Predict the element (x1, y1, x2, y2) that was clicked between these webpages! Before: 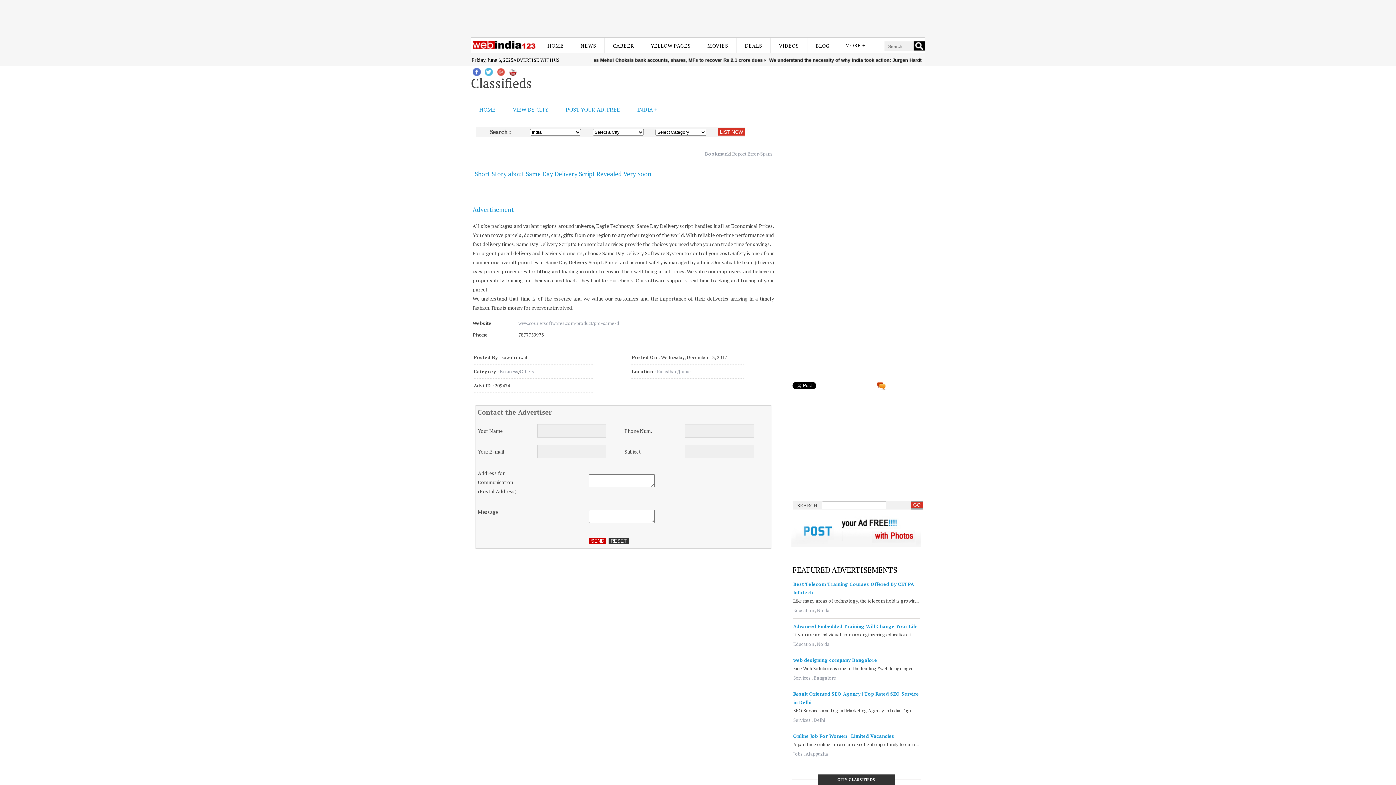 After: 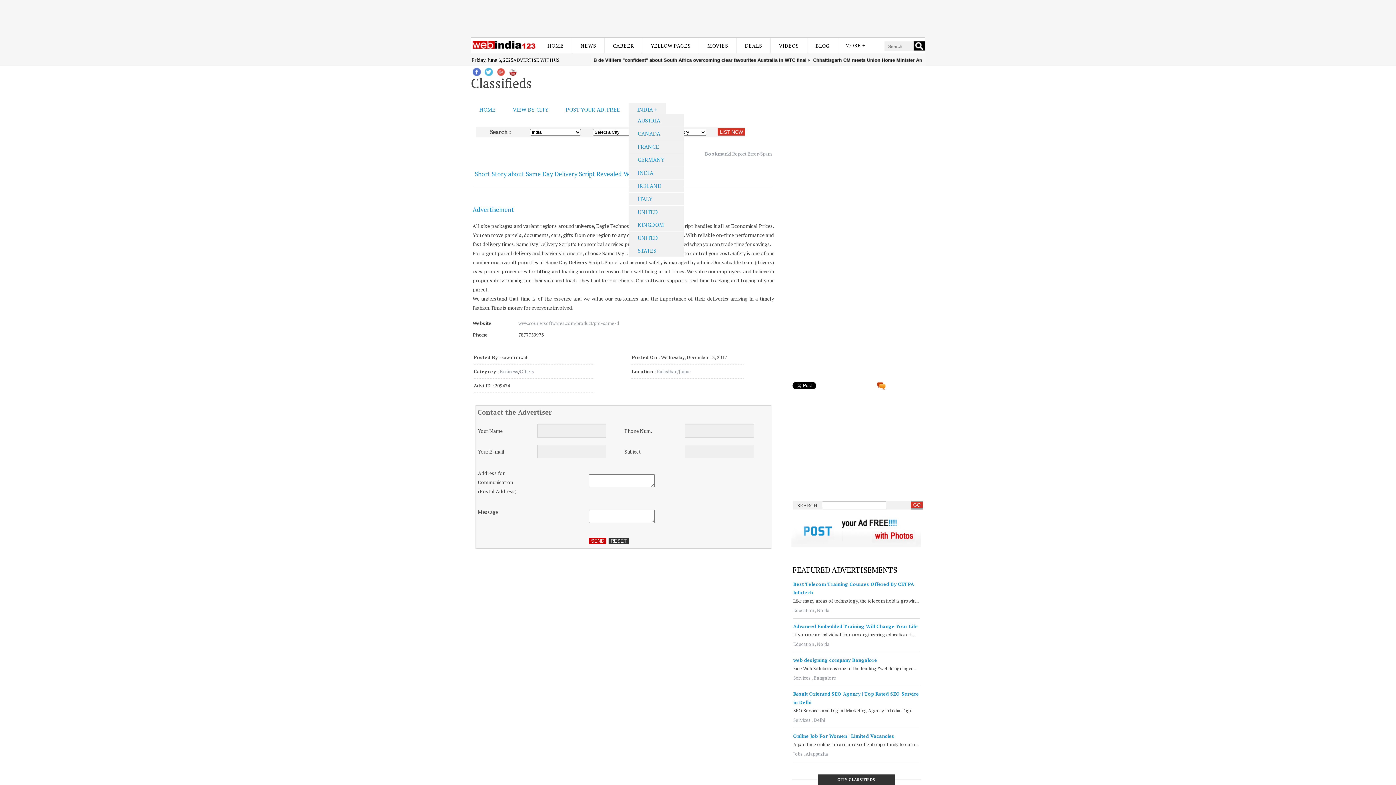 Action: label: INDIA bbox: (629, 103, 665, 116)